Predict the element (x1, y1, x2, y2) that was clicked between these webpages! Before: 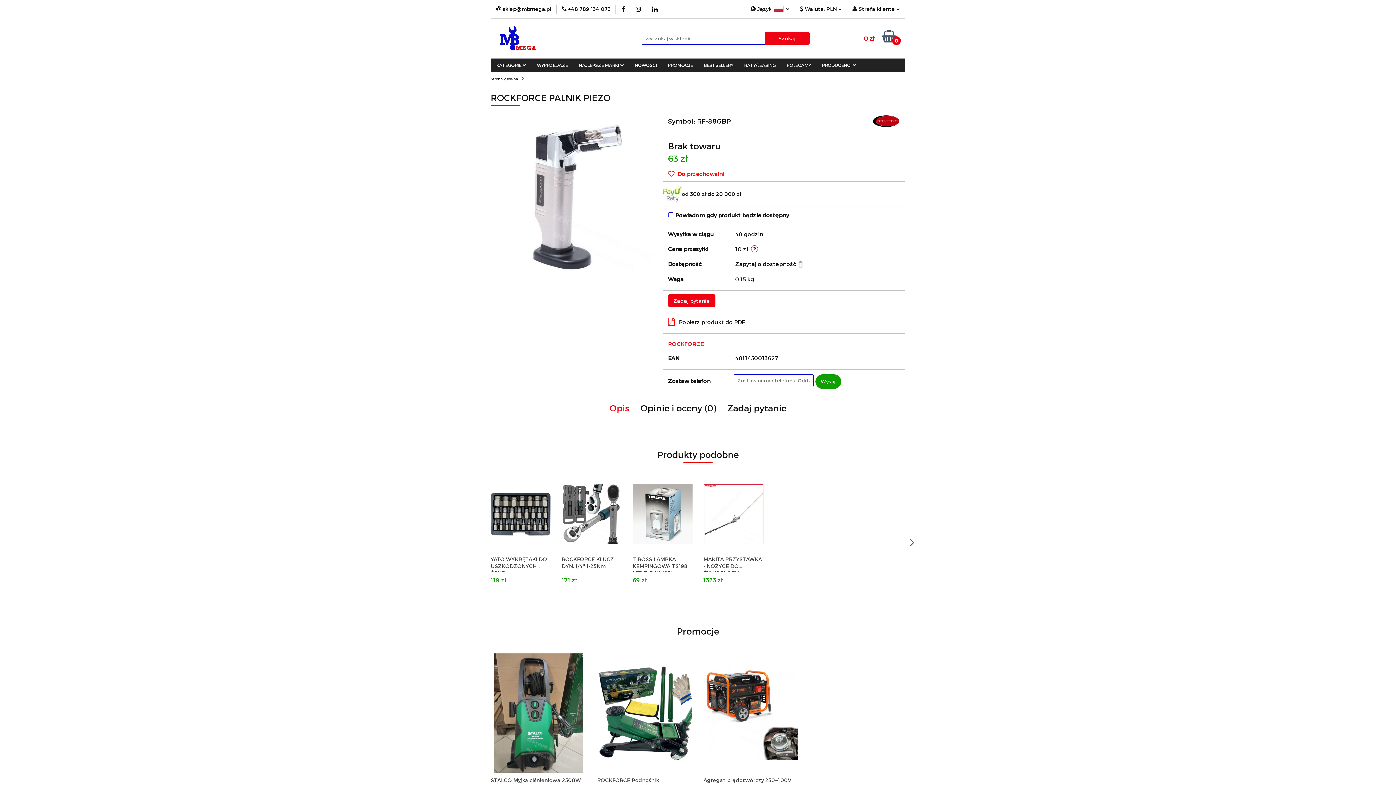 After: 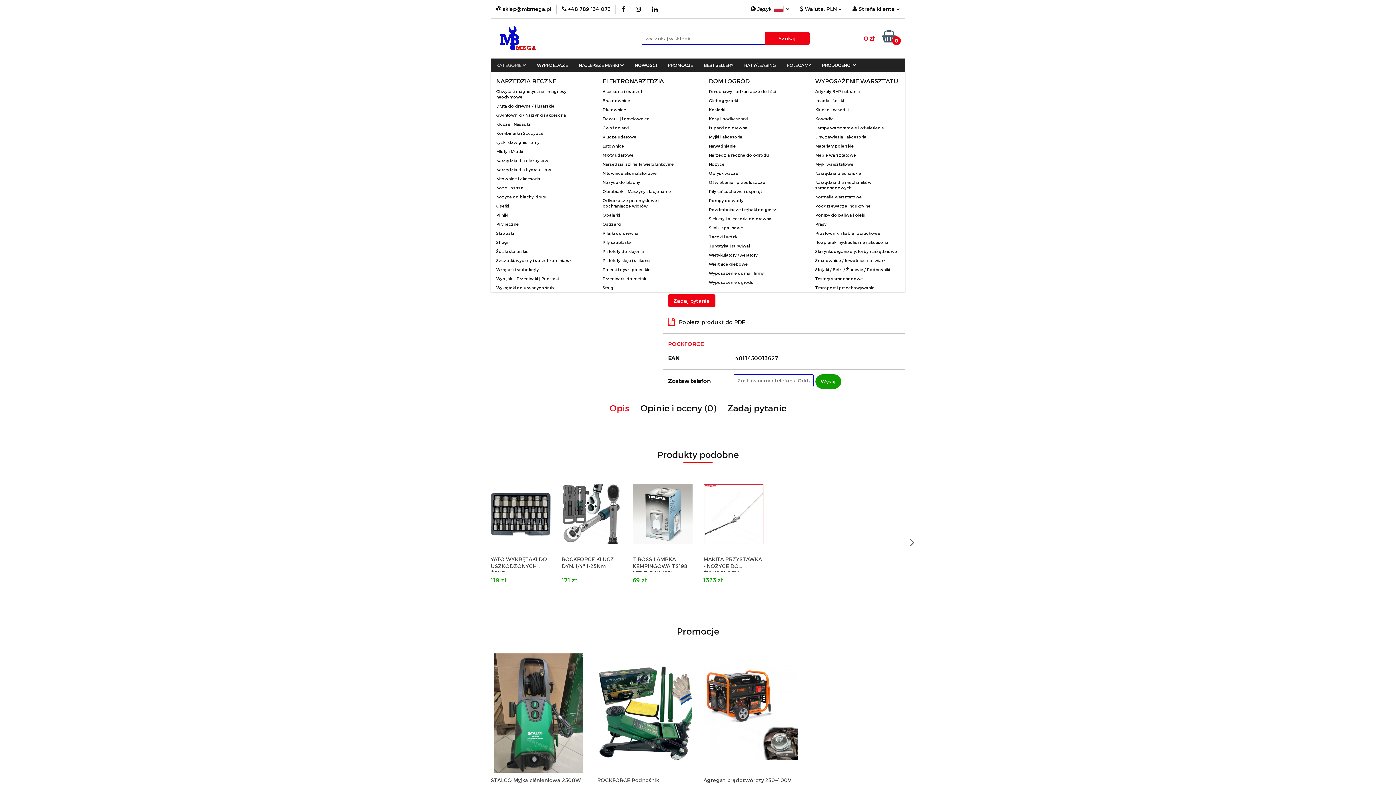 Action: label: KATEGORIE  bbox: (490, 58, 531, 71)